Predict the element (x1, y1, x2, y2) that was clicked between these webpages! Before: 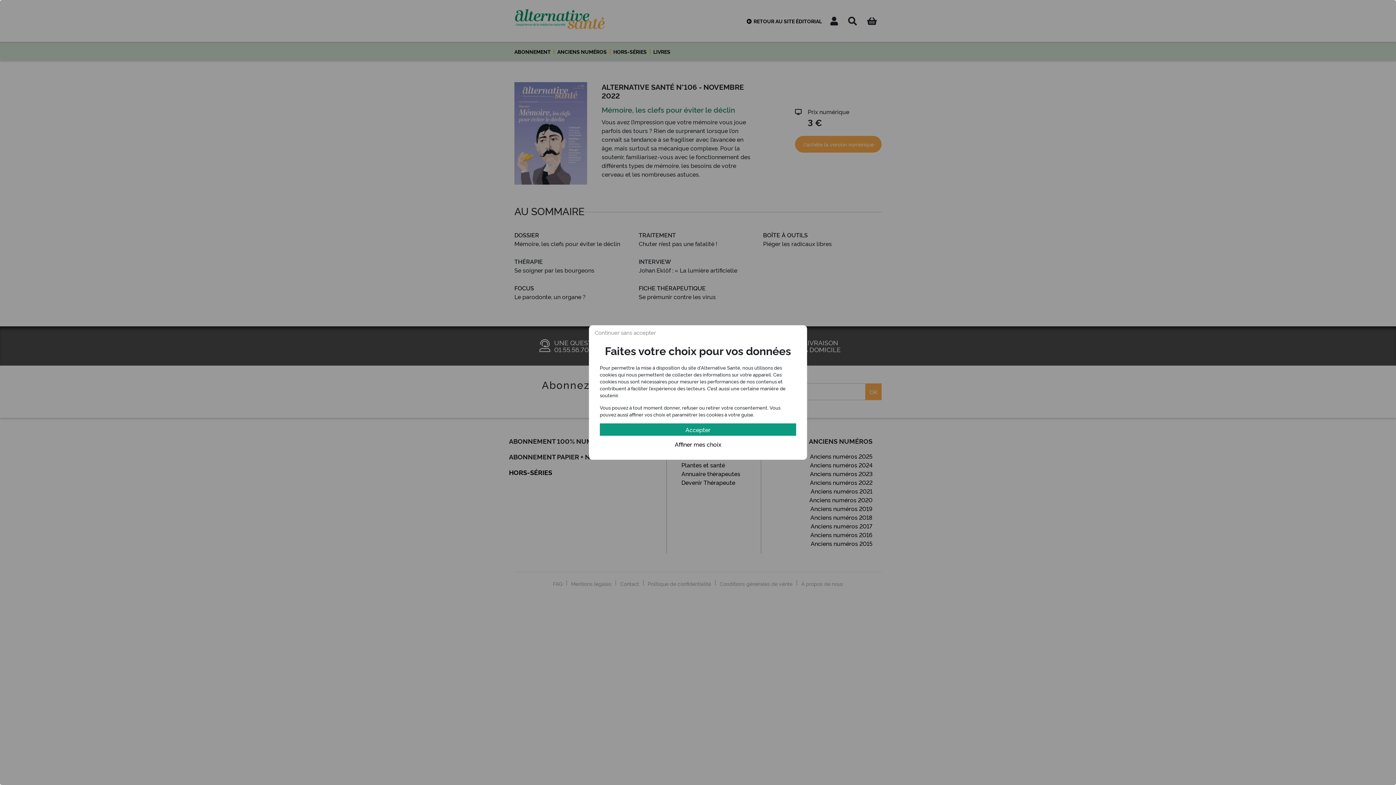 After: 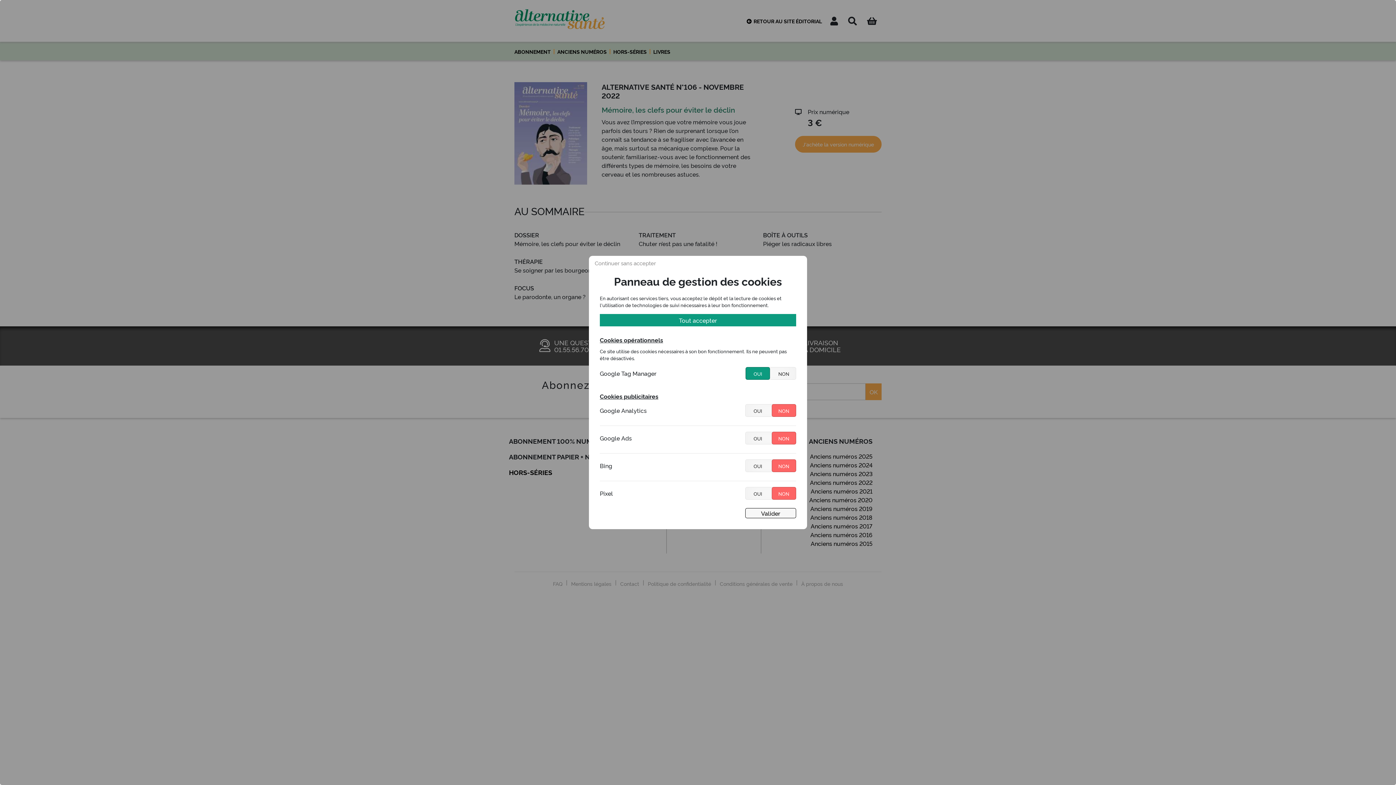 Action: label: Affiner mes choix bbox: (600, 439, 796, 449)